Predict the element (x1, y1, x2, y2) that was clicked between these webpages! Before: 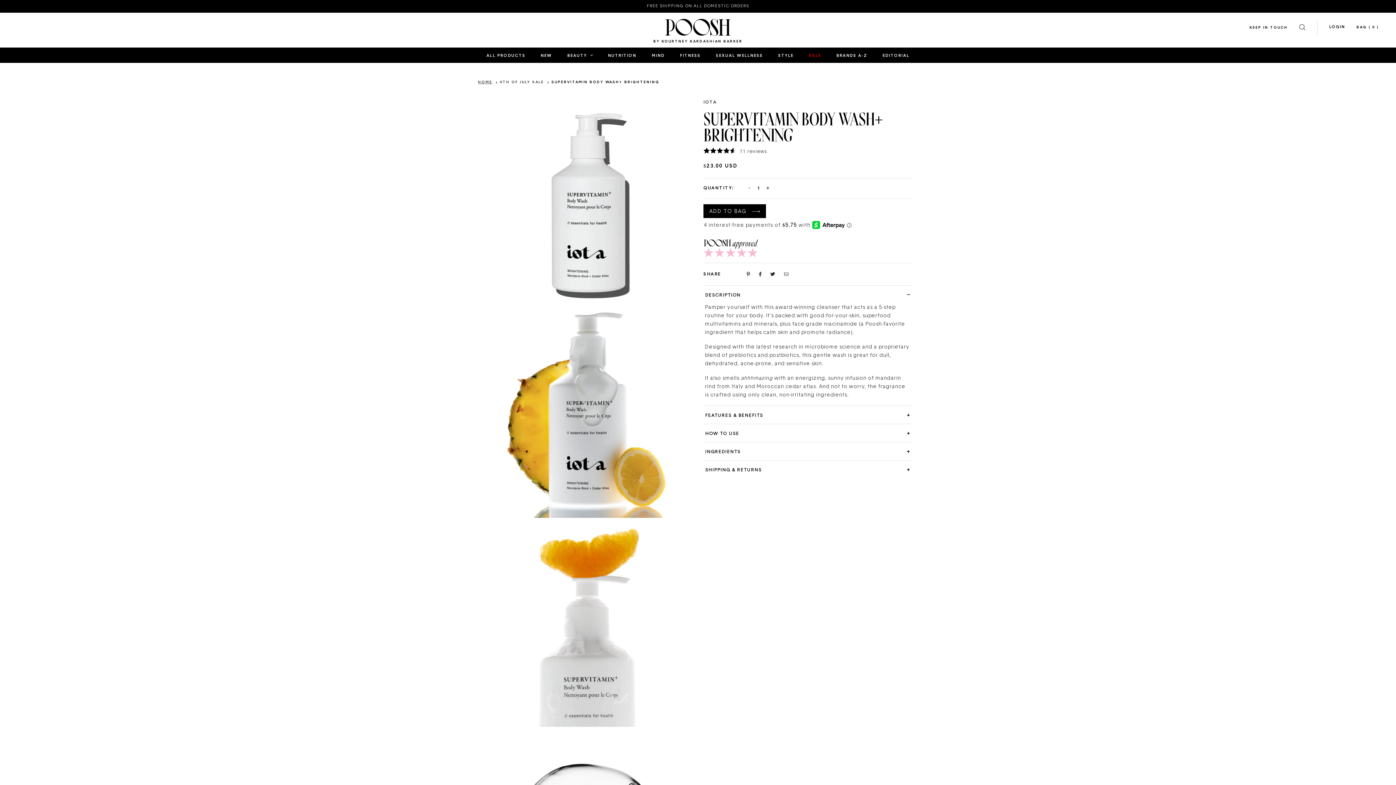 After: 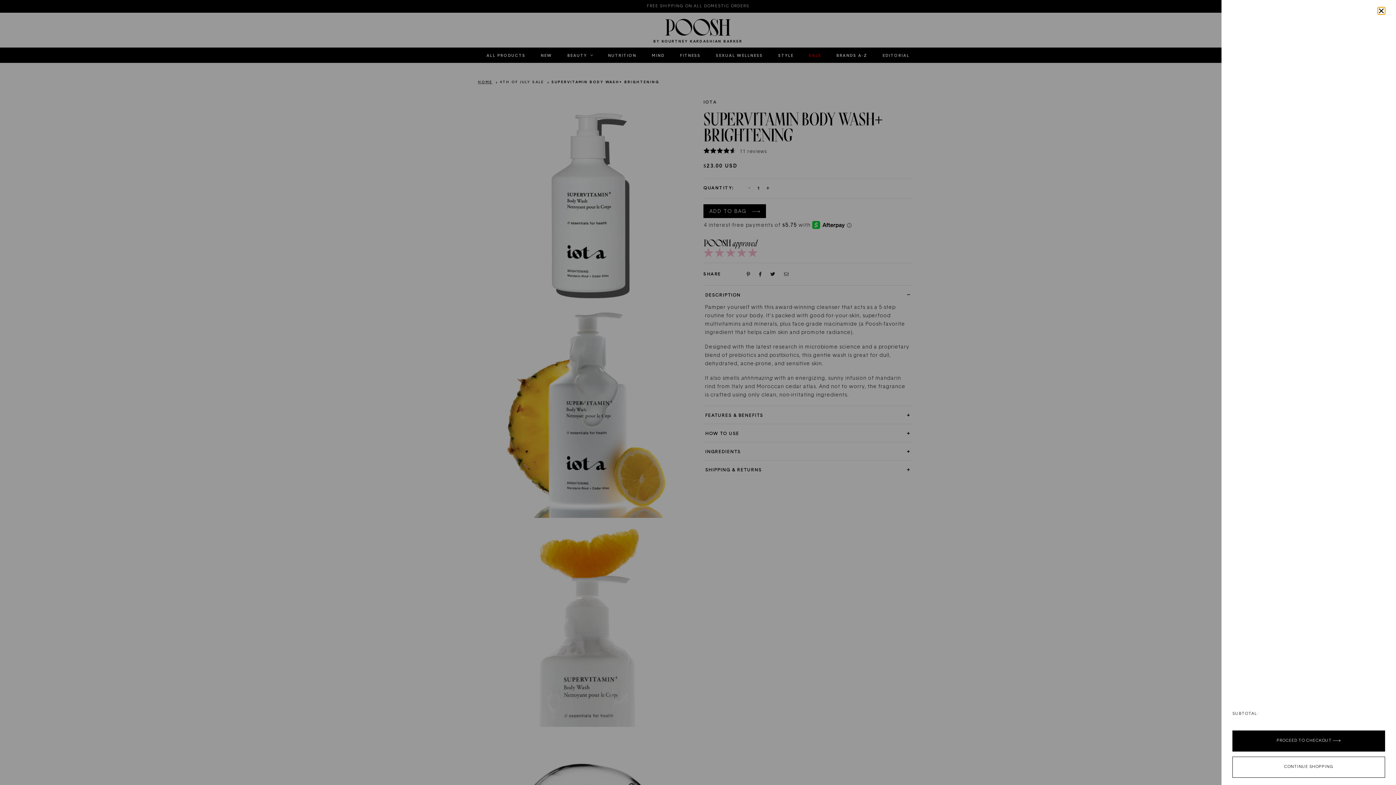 Action: bbox: (1357, 19, 1379, 35) label: BAG ( 0
ITEMS IN BAG
 )